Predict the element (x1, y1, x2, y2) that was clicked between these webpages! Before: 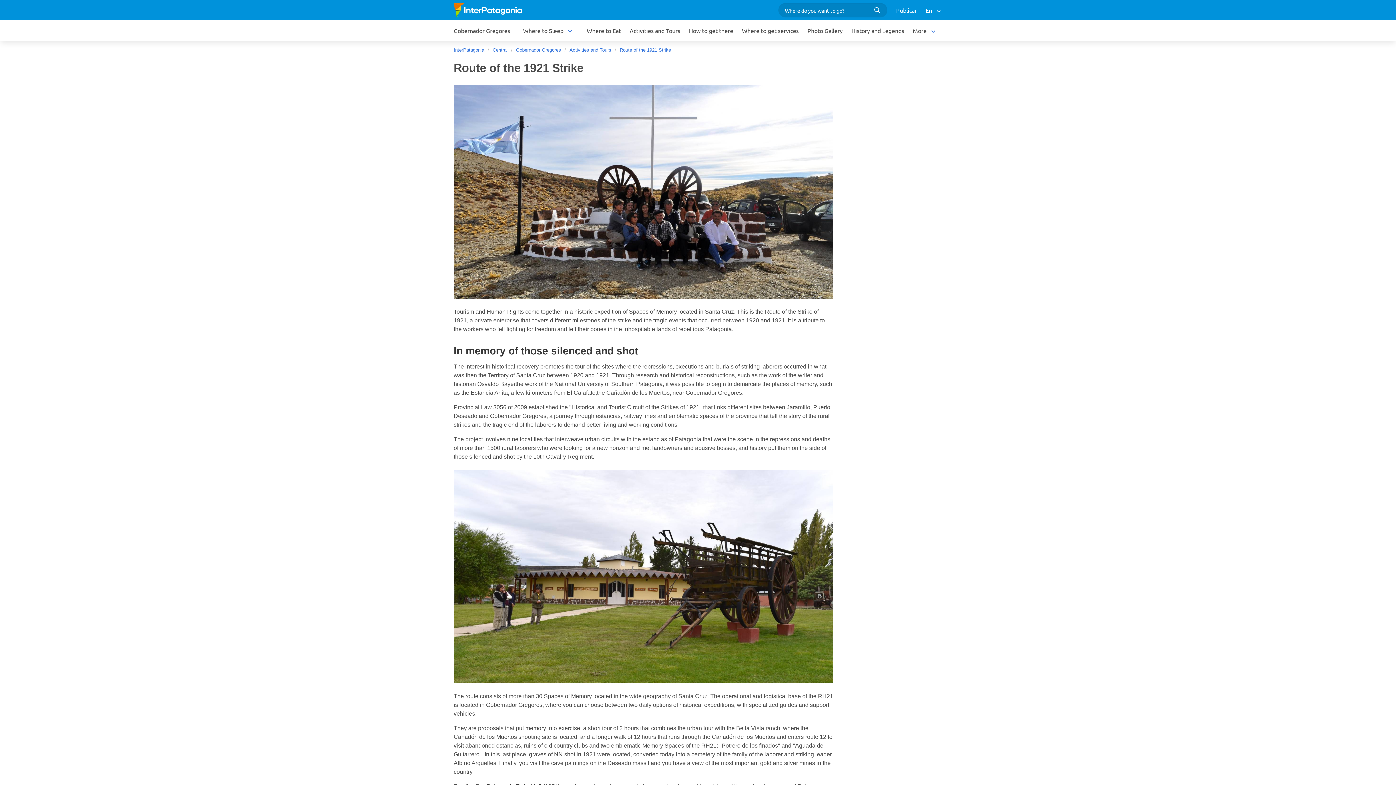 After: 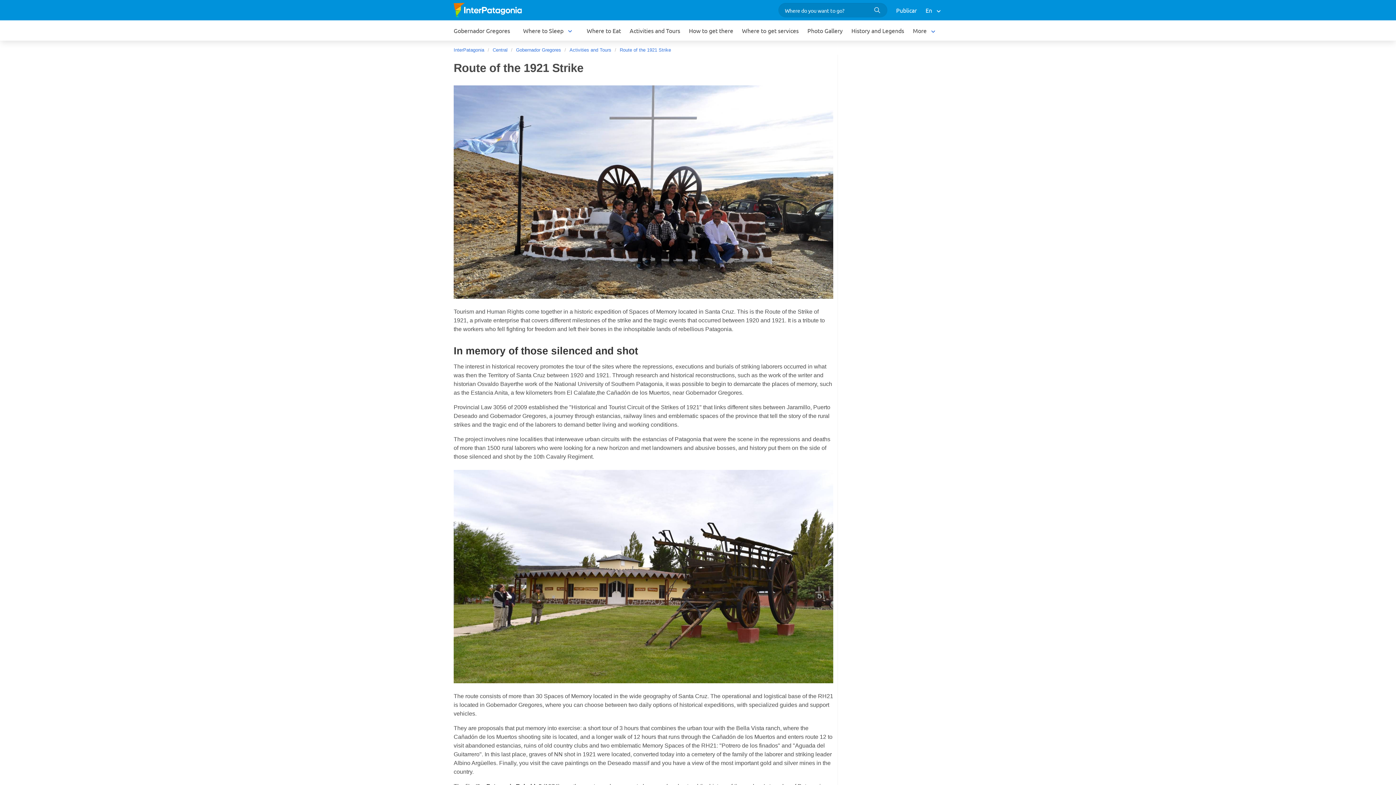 Action: bbox: (616, 46, 674, 53) label: Route of the 1921 Strike